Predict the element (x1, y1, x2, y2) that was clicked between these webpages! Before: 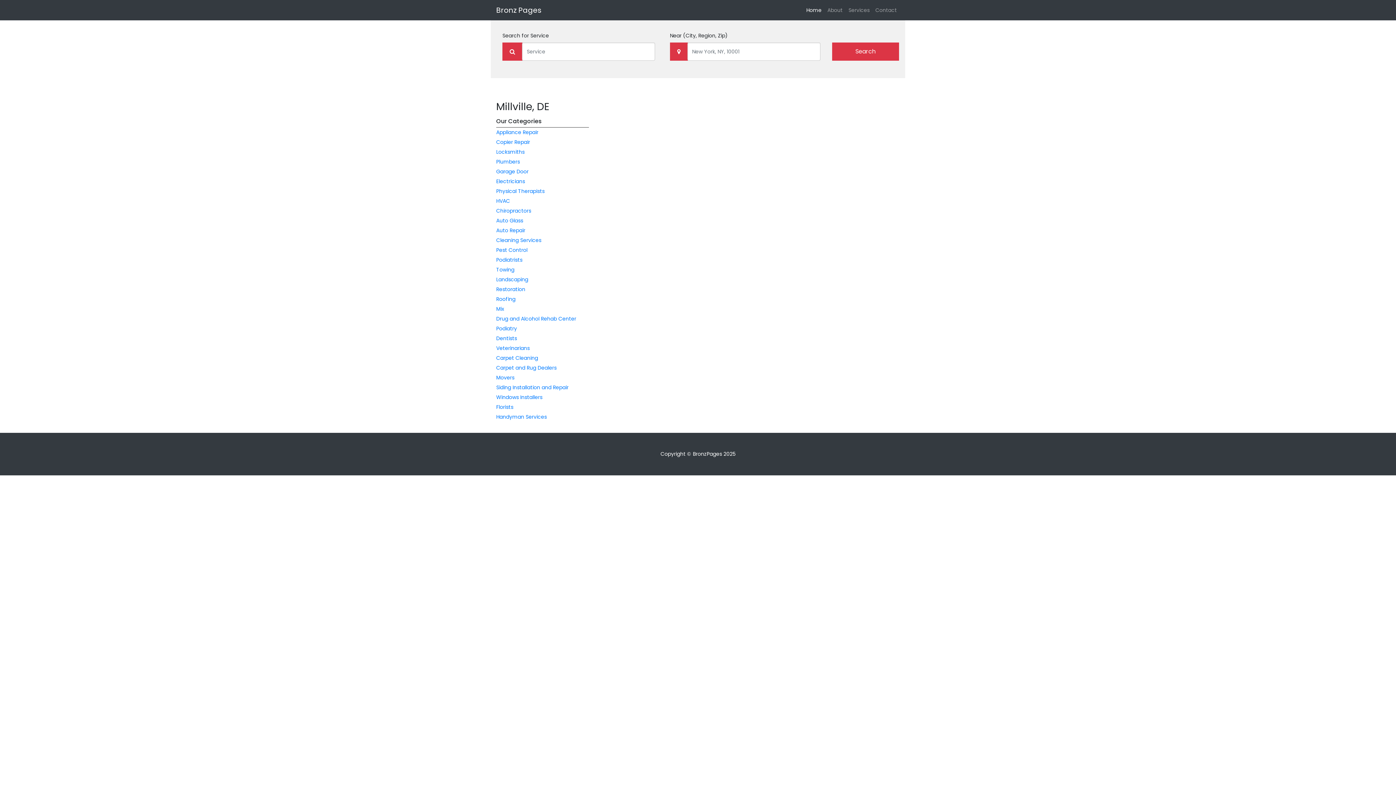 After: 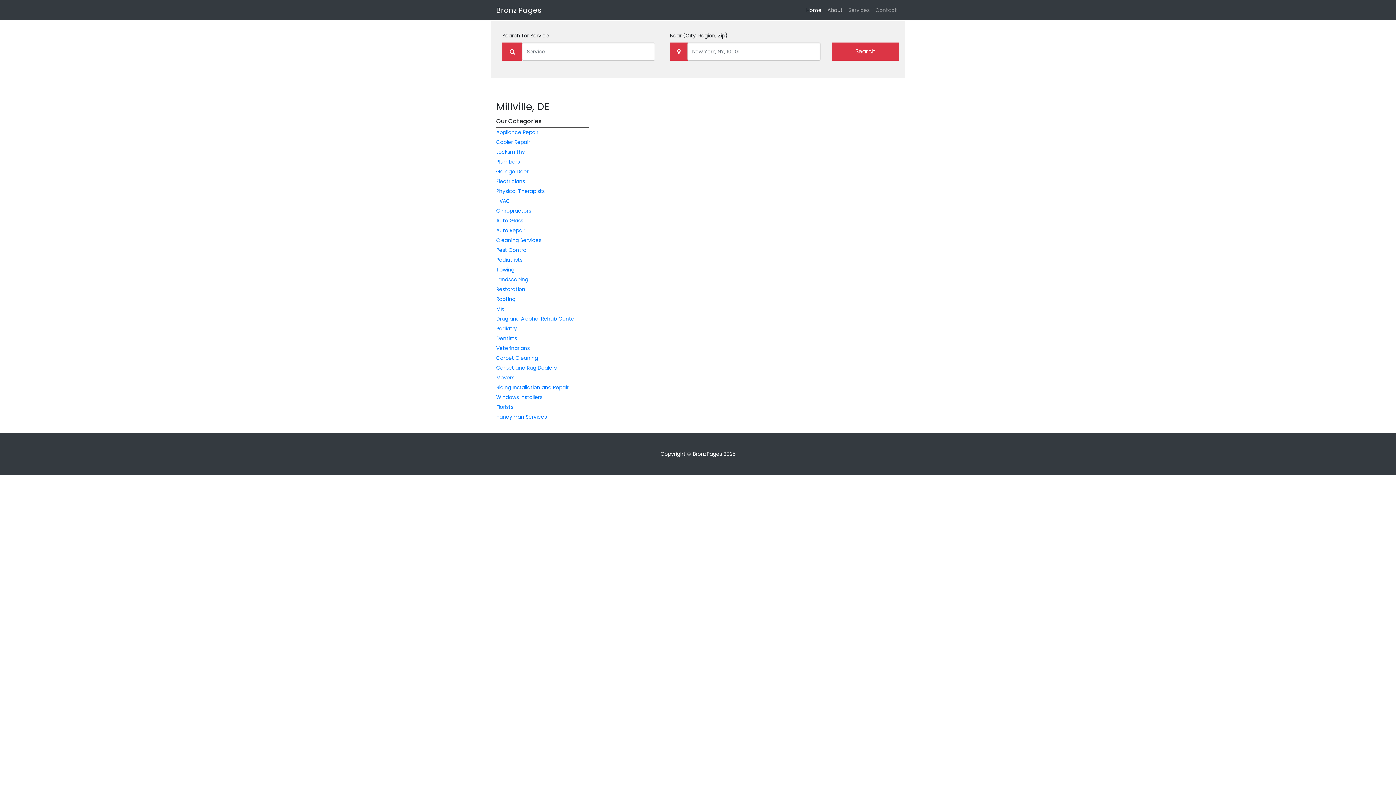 Action: bbox: (824, 3, 845, 16) label: About